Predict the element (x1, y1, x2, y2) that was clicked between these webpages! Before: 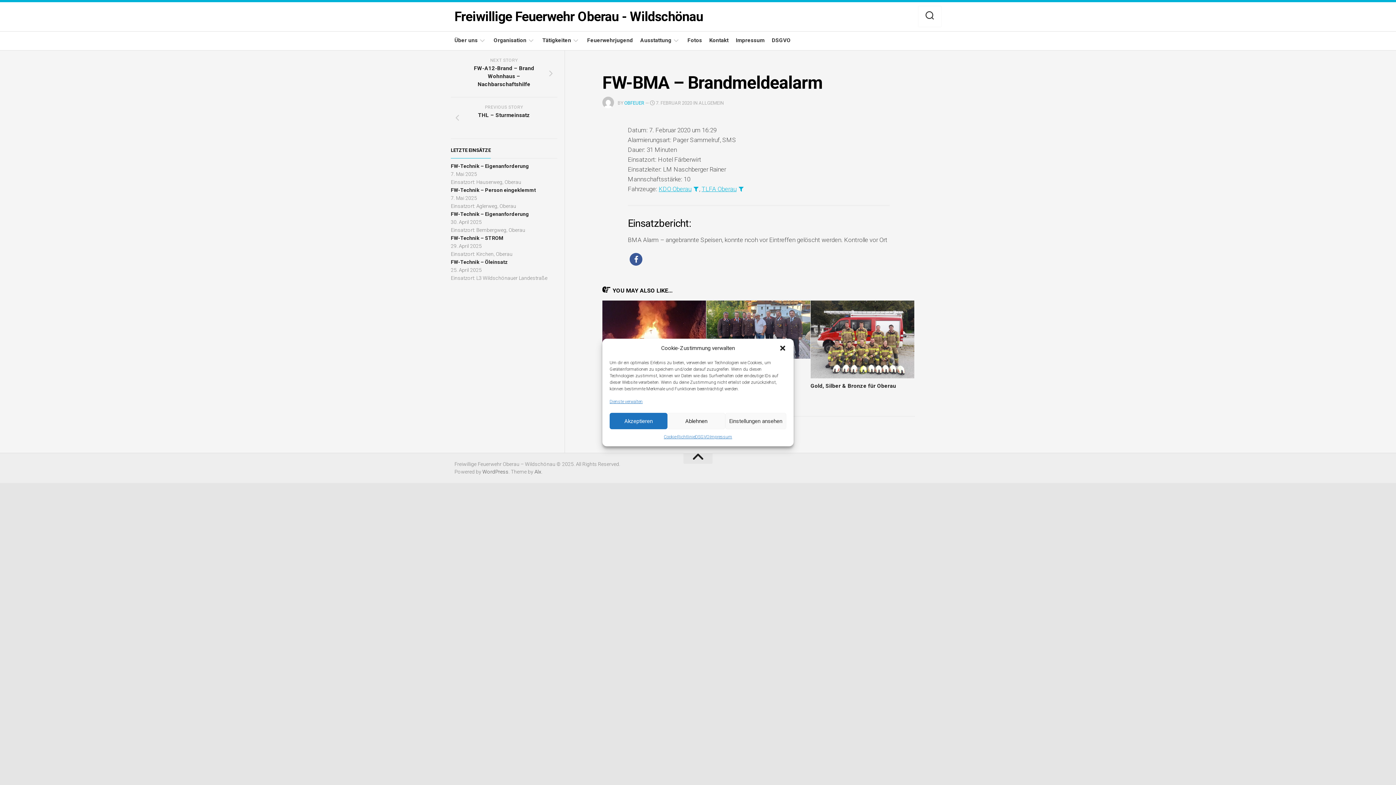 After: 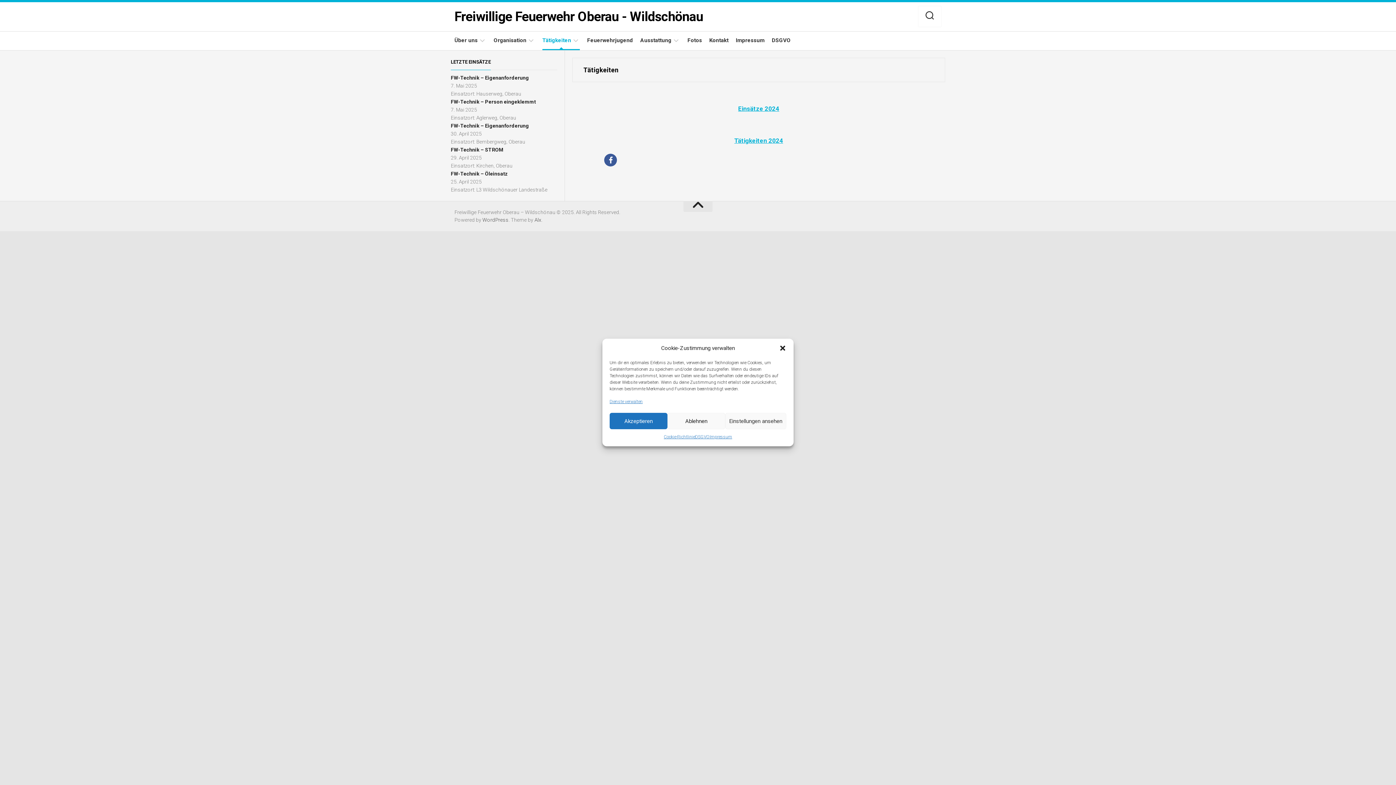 Action: label: Tätigkeiten bbox: (542, 36, 571, 44)